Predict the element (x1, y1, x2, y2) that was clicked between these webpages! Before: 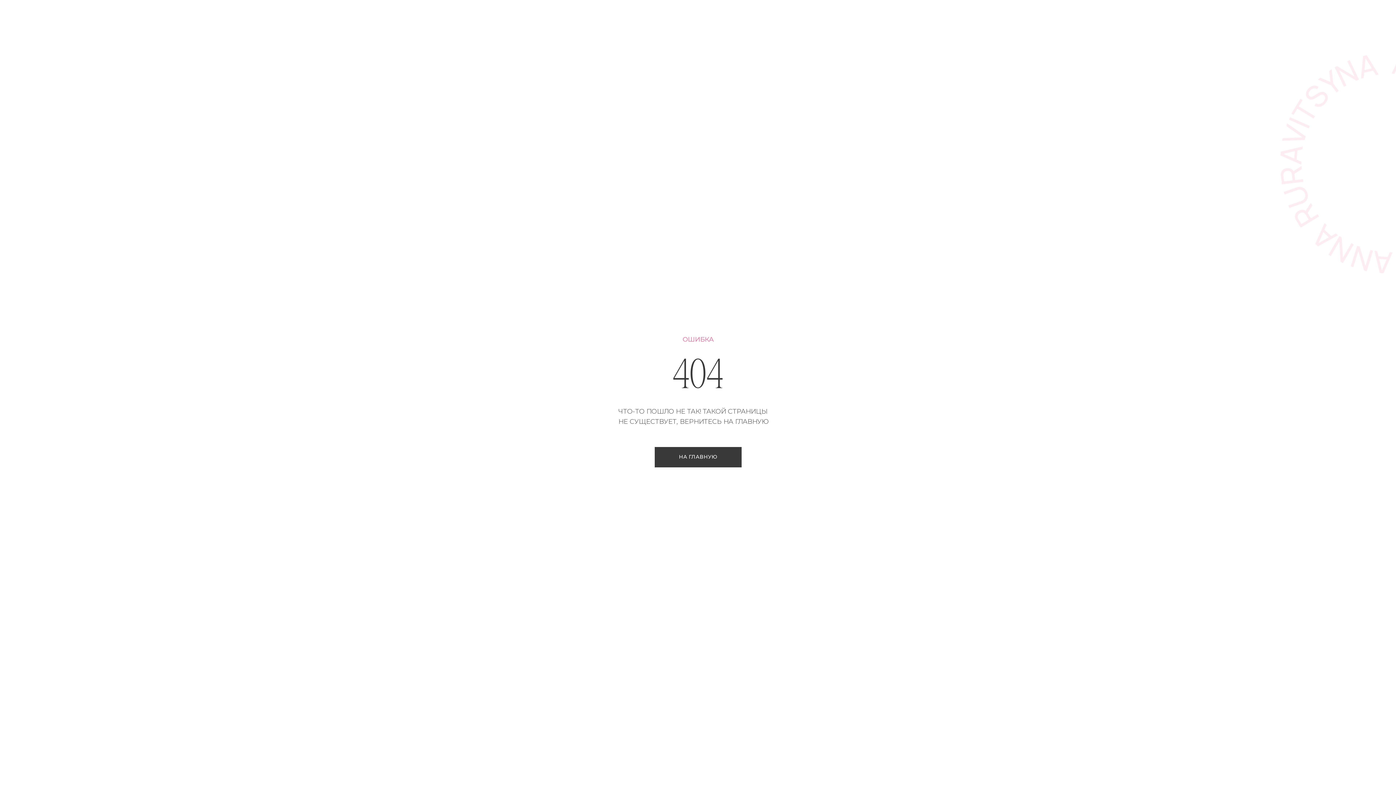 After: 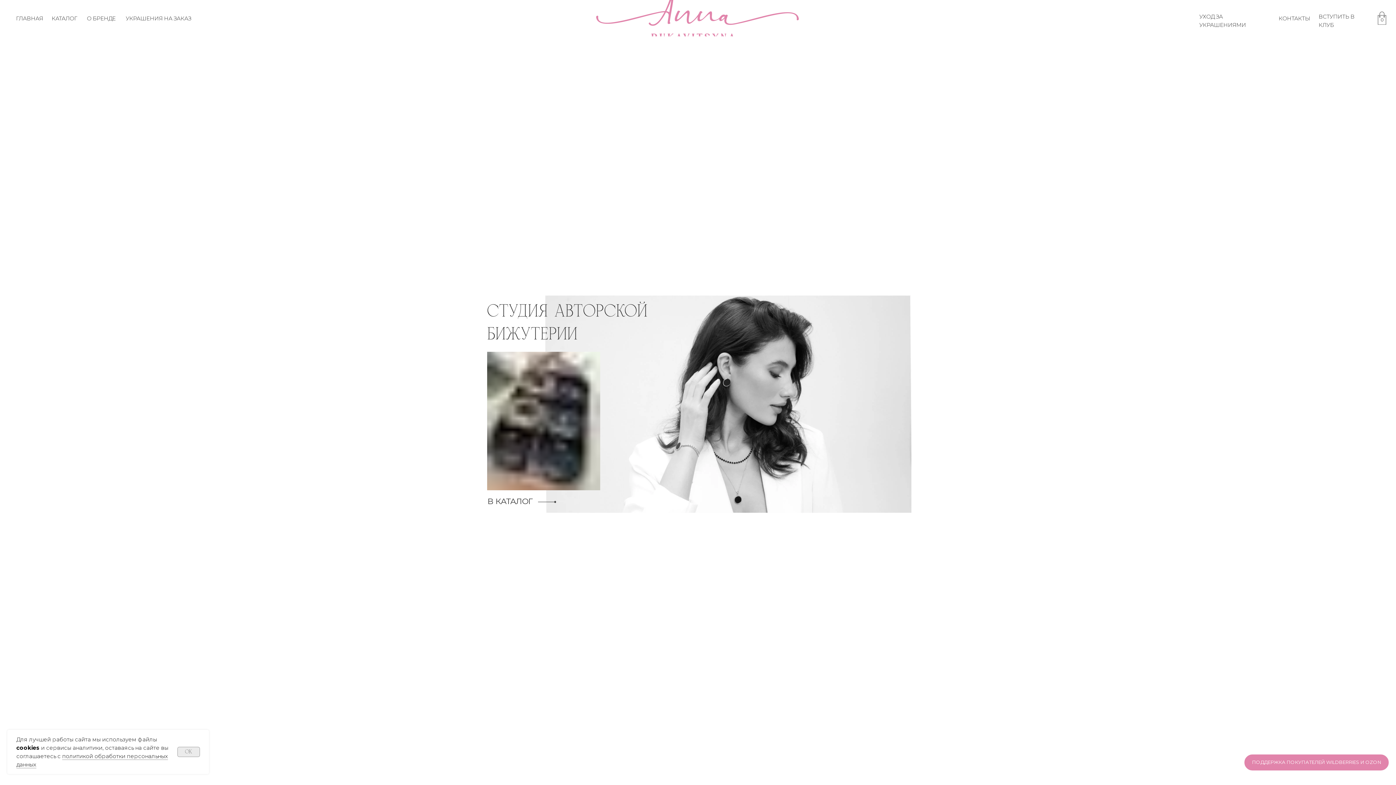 Action: label: НА ГЛАВНУЮ bbox: (654, 447, 741, 467)